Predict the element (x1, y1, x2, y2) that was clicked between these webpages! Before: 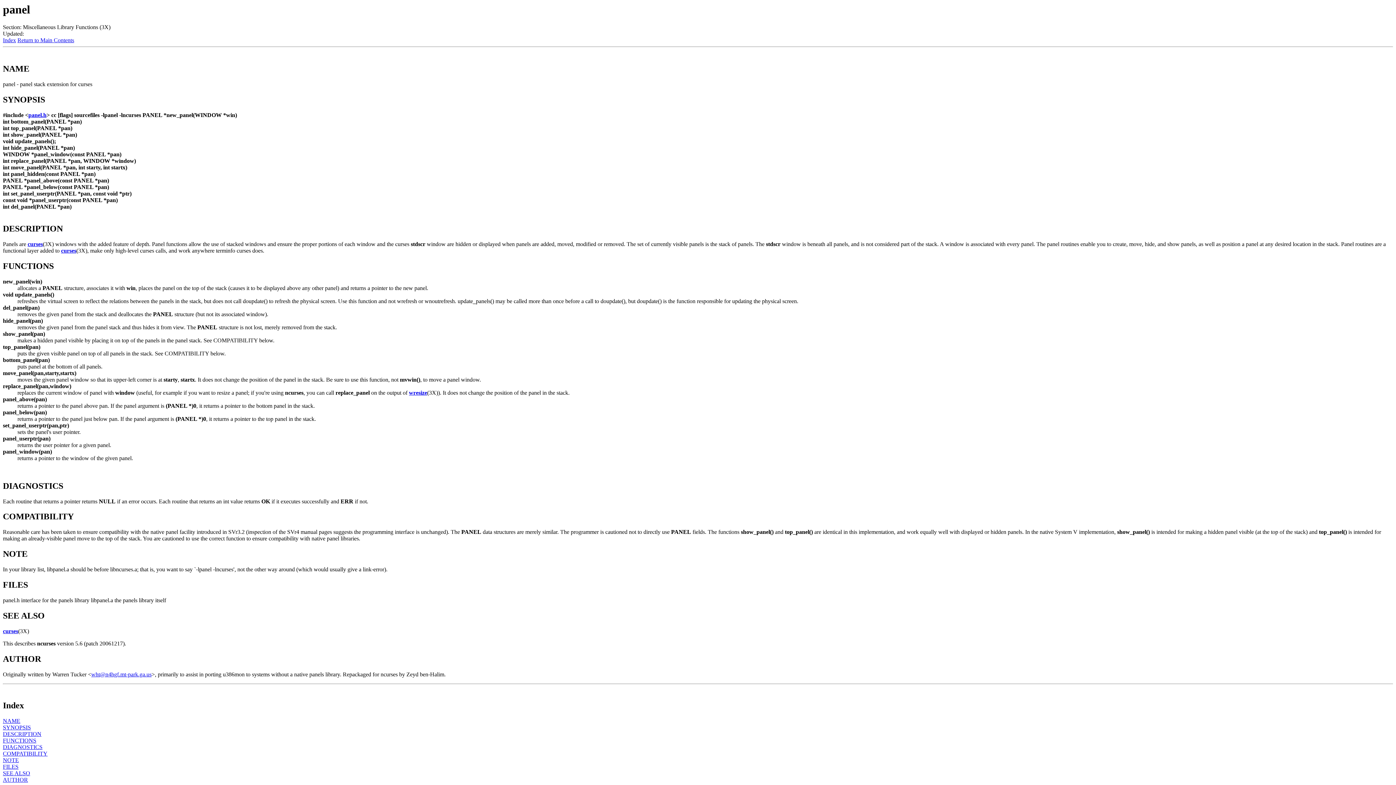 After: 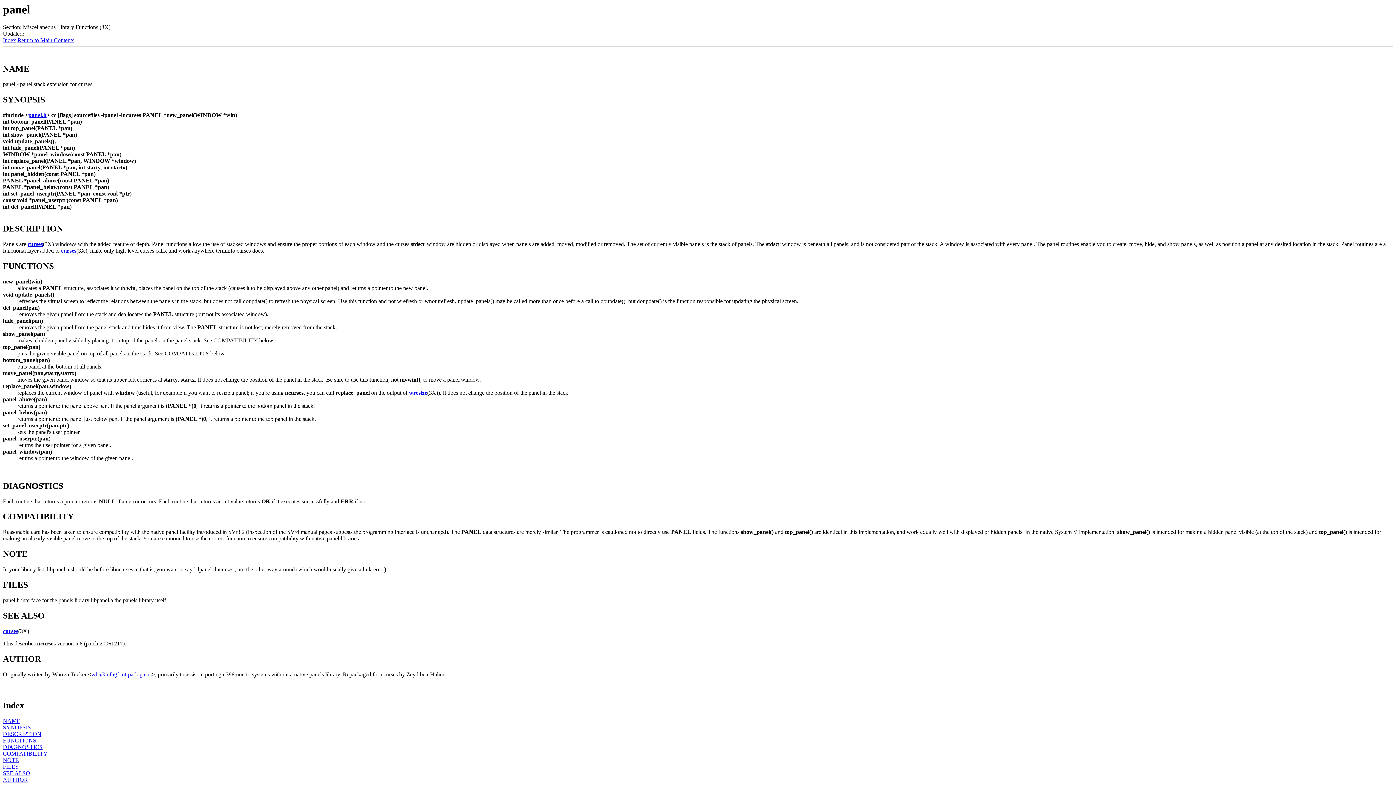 Action: label:   bbox: (2, 467, 4, 473)